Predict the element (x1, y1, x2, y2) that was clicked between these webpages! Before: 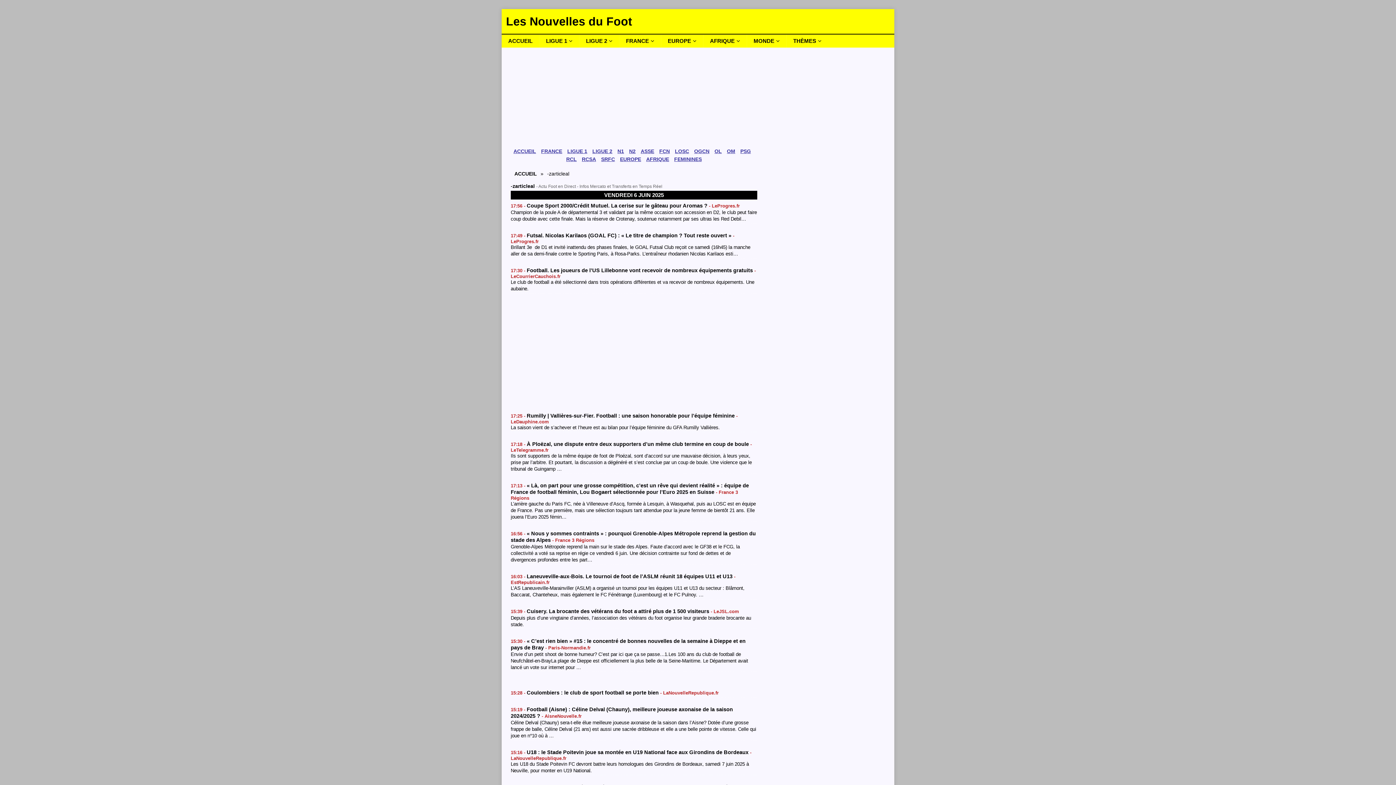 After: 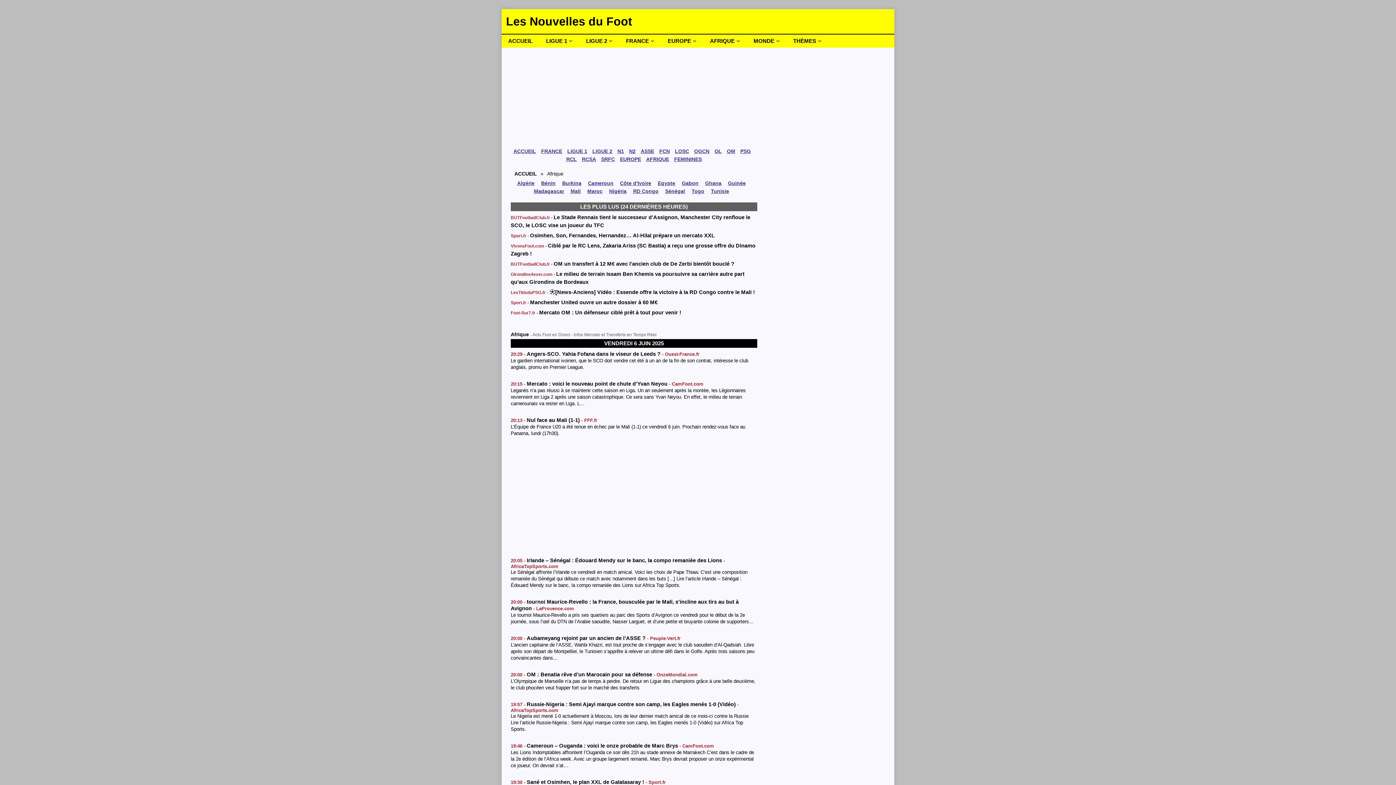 Action: bbox: (646, 156, 669, 162) label: AFRIQUE